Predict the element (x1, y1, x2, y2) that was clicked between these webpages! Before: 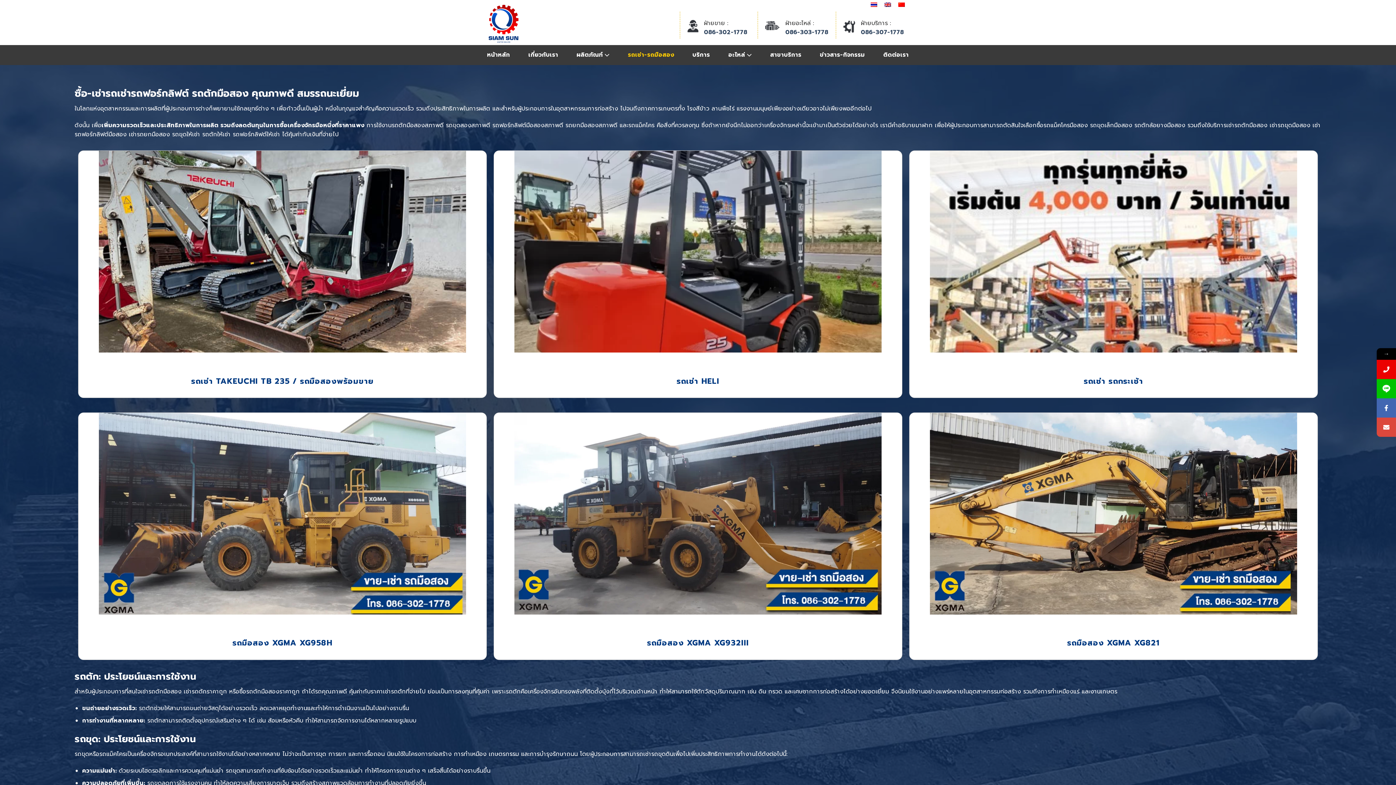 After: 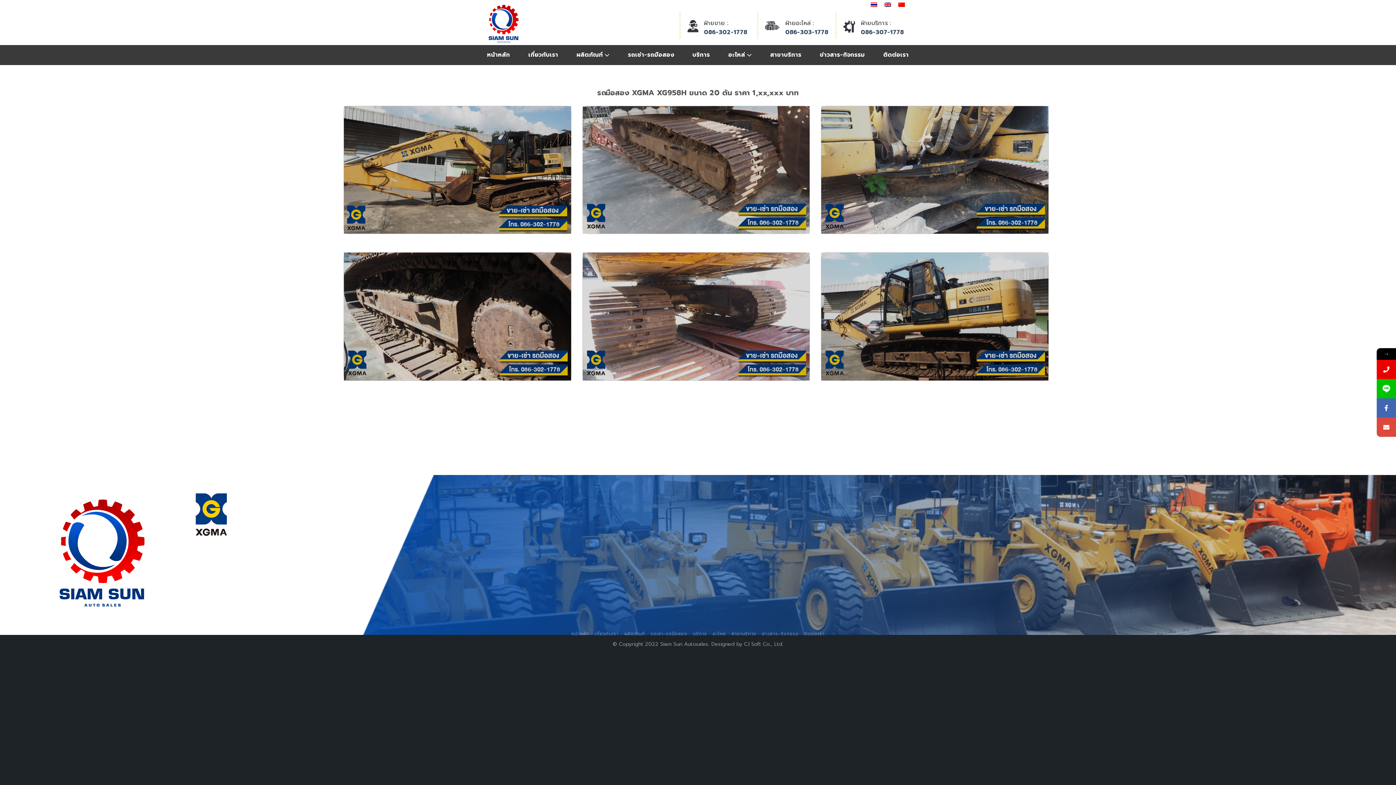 Action: bbox: (905, 412, 1314, 660) label: รถมือสอง XGMA XG821

XGMA